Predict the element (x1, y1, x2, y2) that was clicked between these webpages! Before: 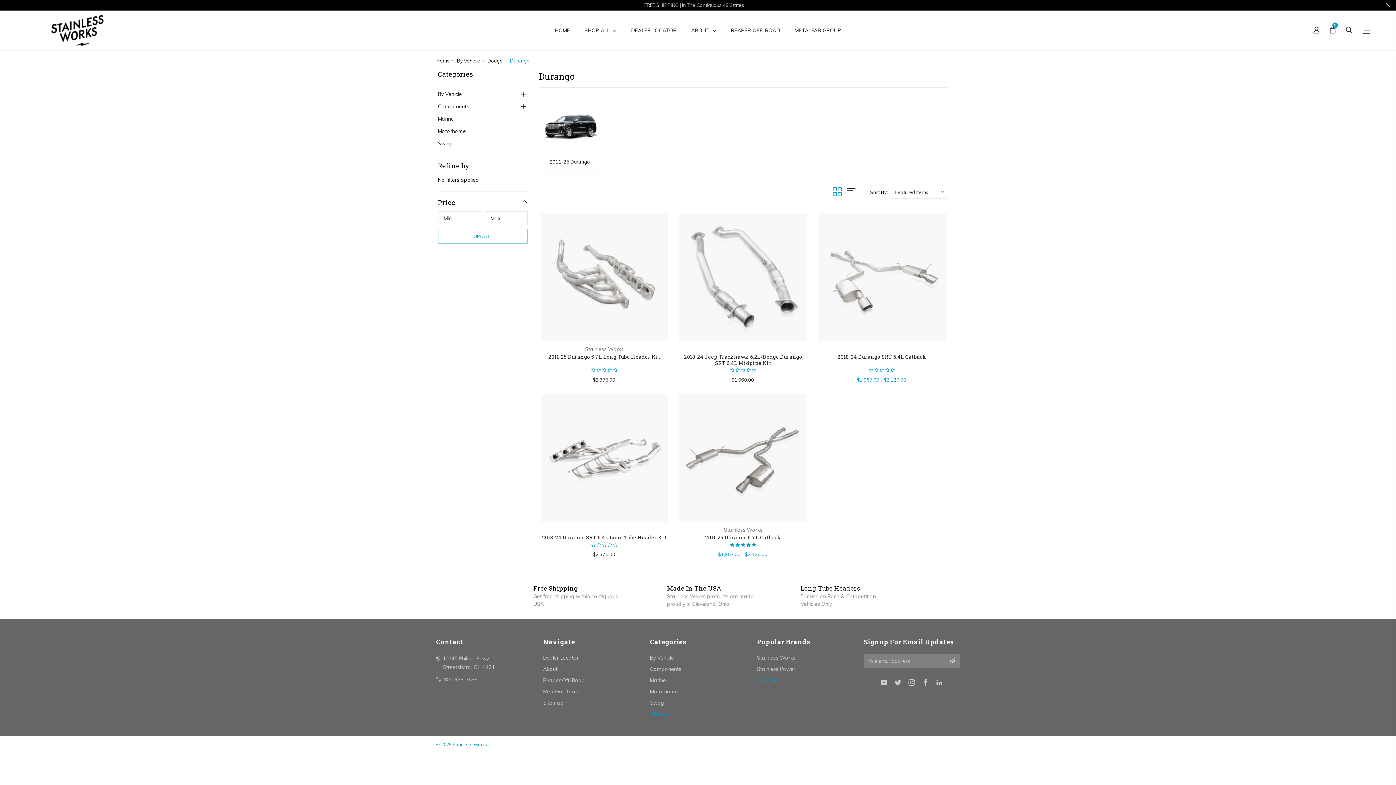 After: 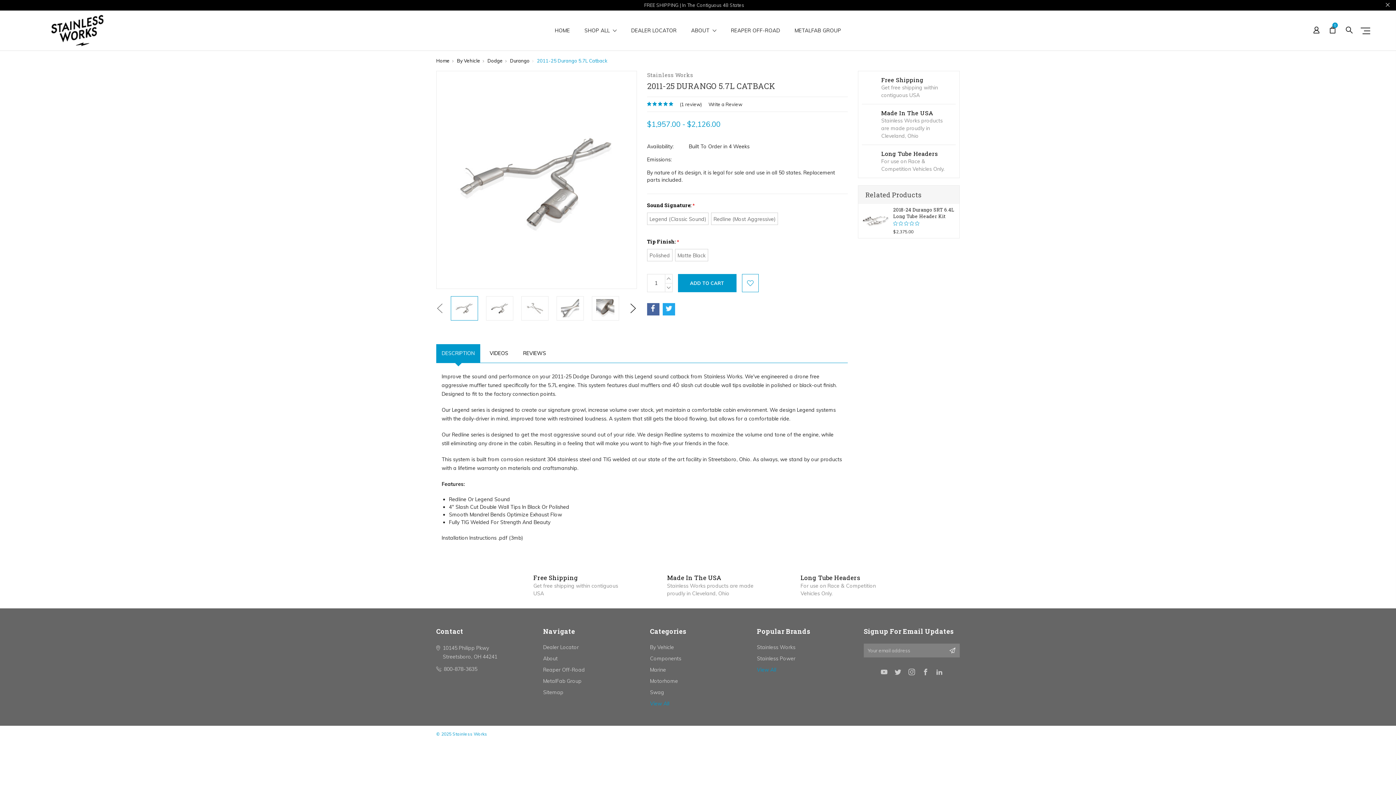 Action: label: 2011-25 Durango 5.7L Catback bbox: (705, 534, 781, 541)